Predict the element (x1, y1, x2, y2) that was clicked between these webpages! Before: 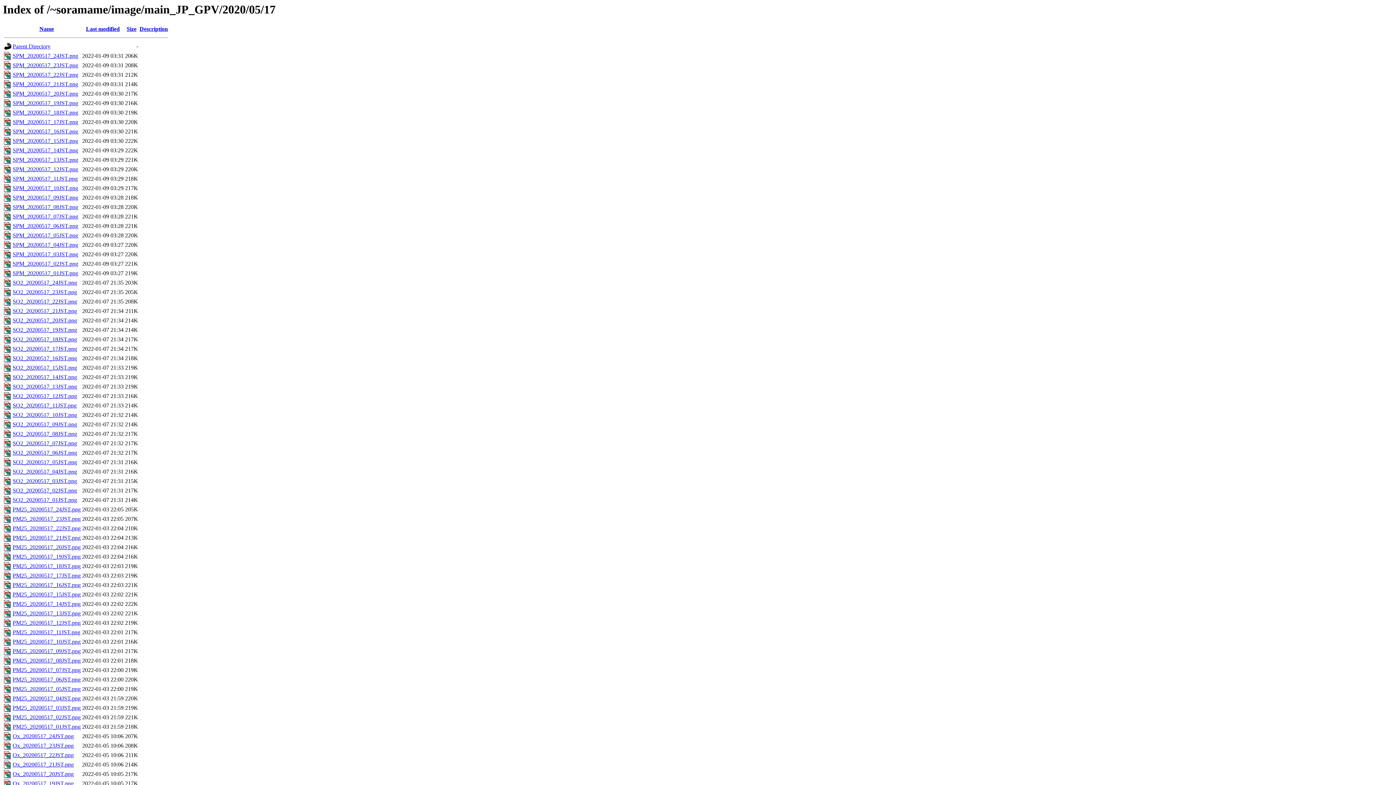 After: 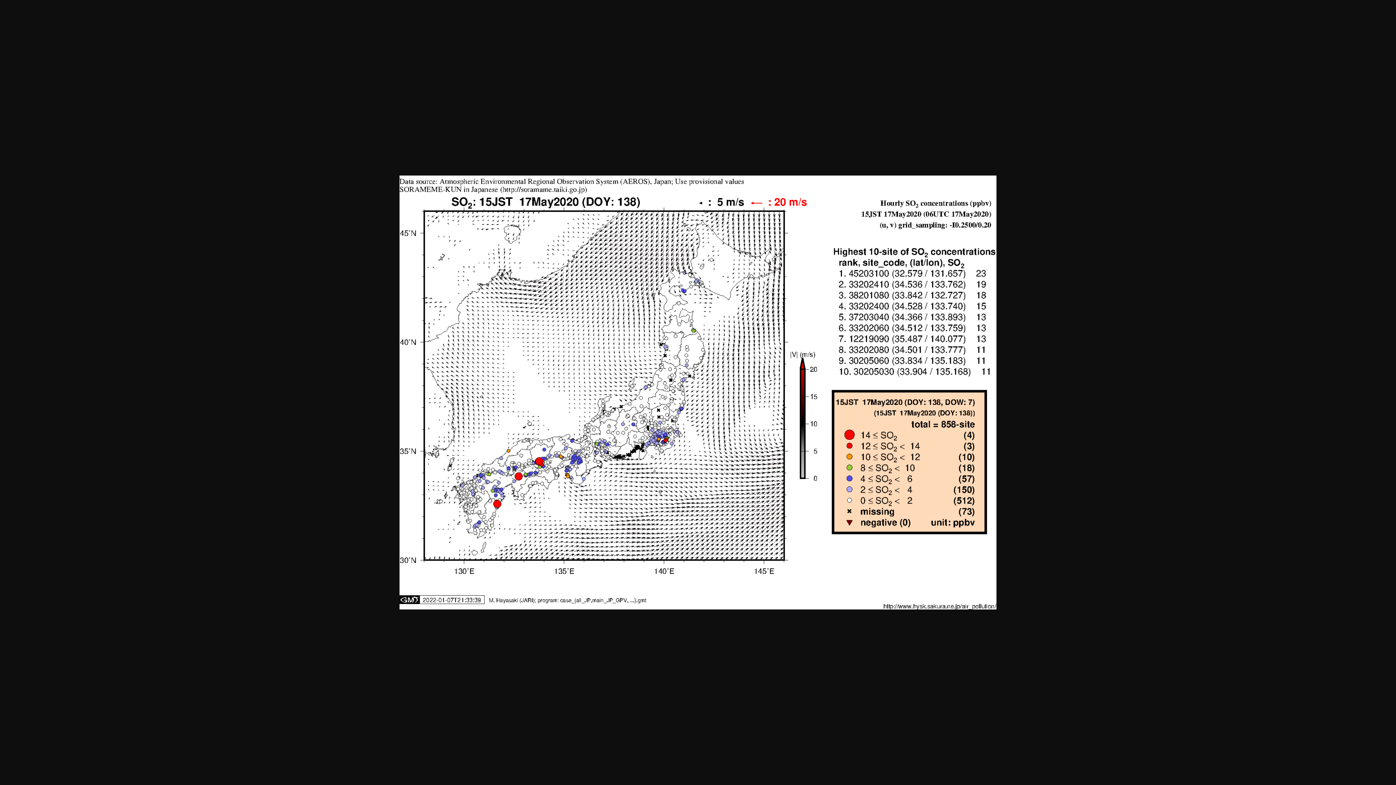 Action: bbox: (12, 364, 77, 371) label: SO2_20200517_15JST.png